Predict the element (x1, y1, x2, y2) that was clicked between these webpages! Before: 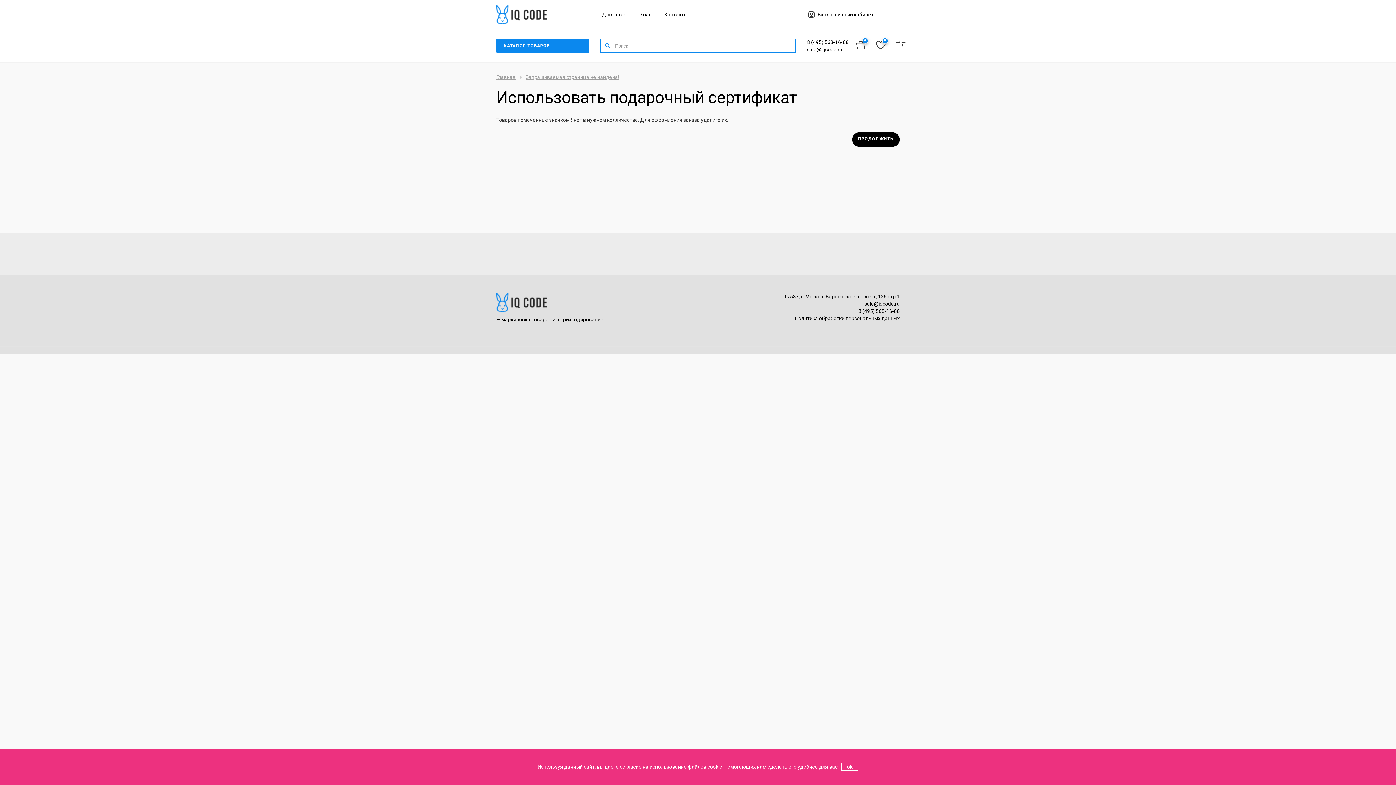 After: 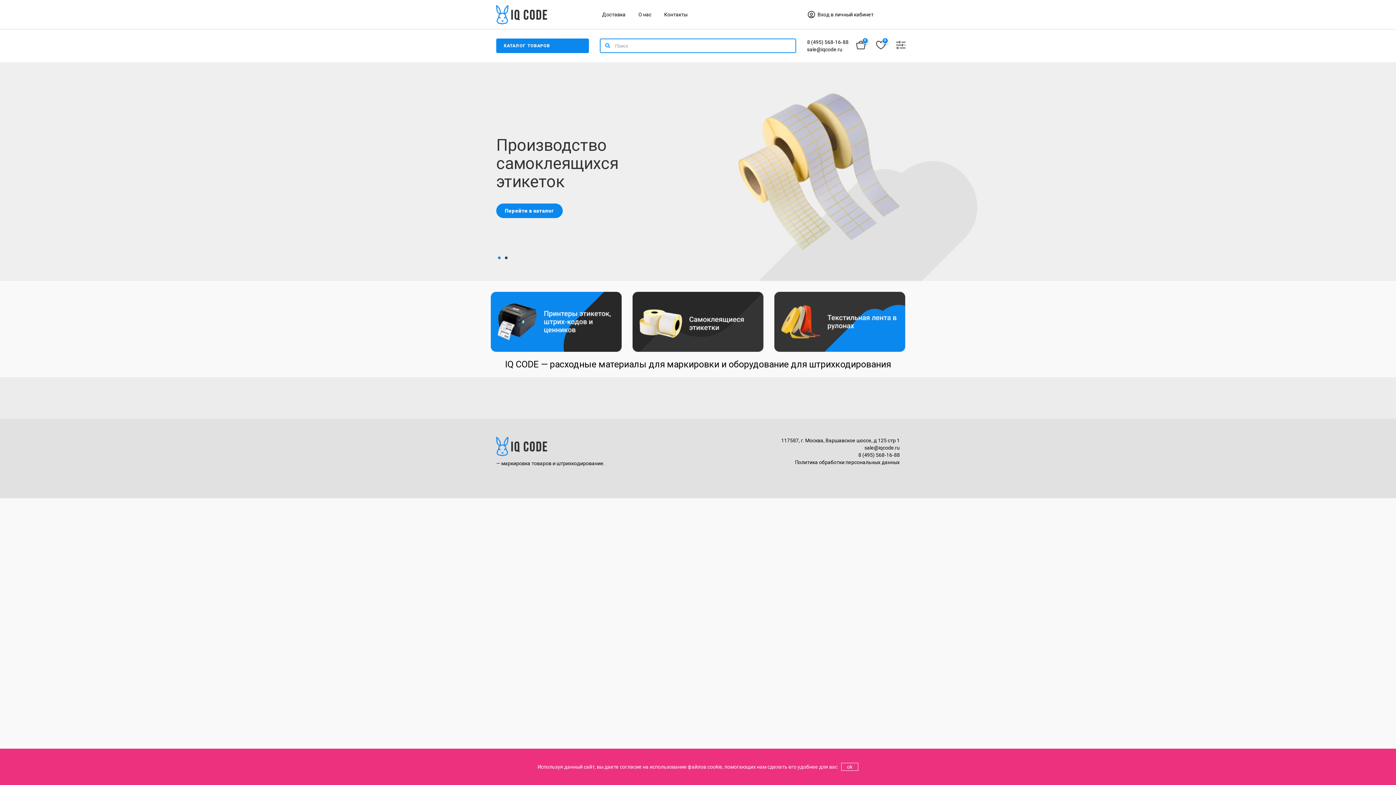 Action: bbox: (496, 74, 515, 80) label: Главная